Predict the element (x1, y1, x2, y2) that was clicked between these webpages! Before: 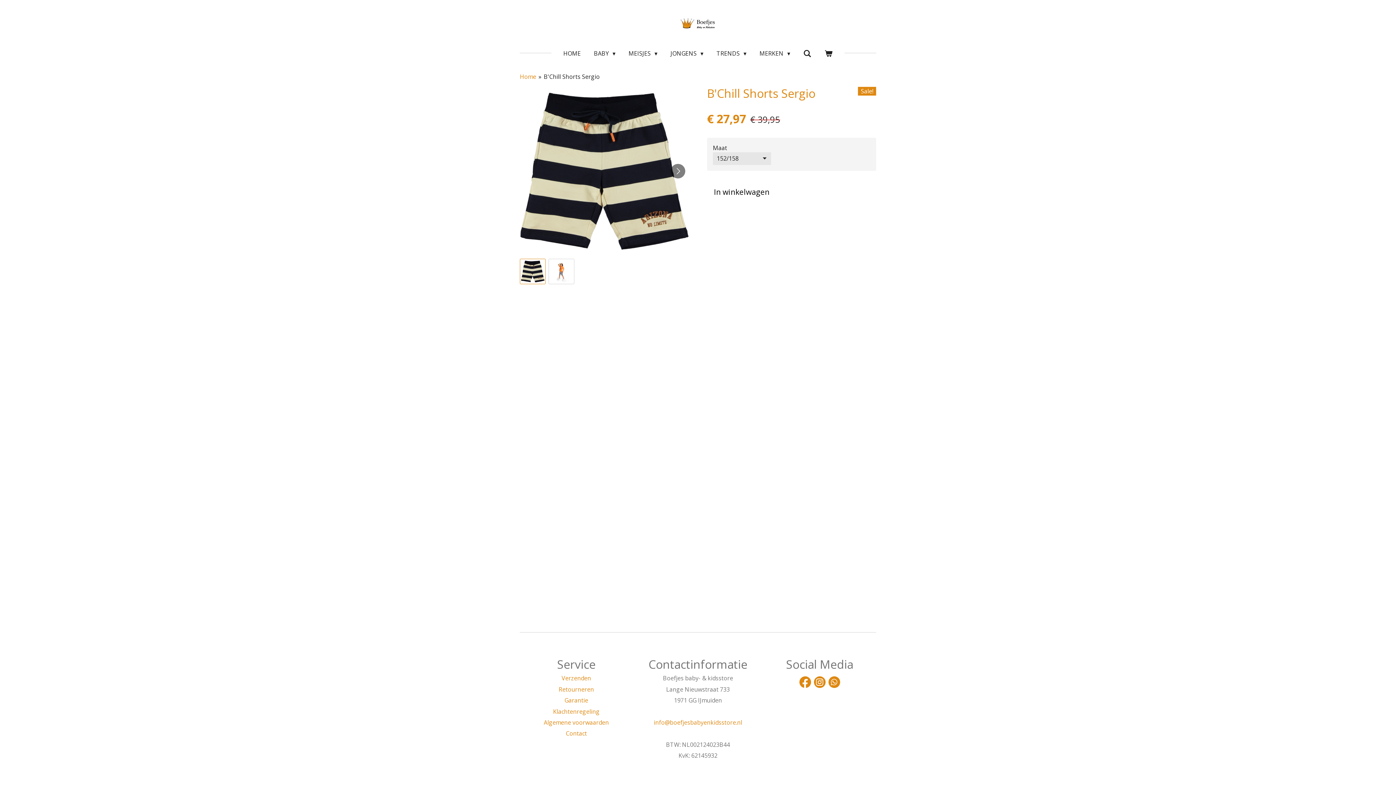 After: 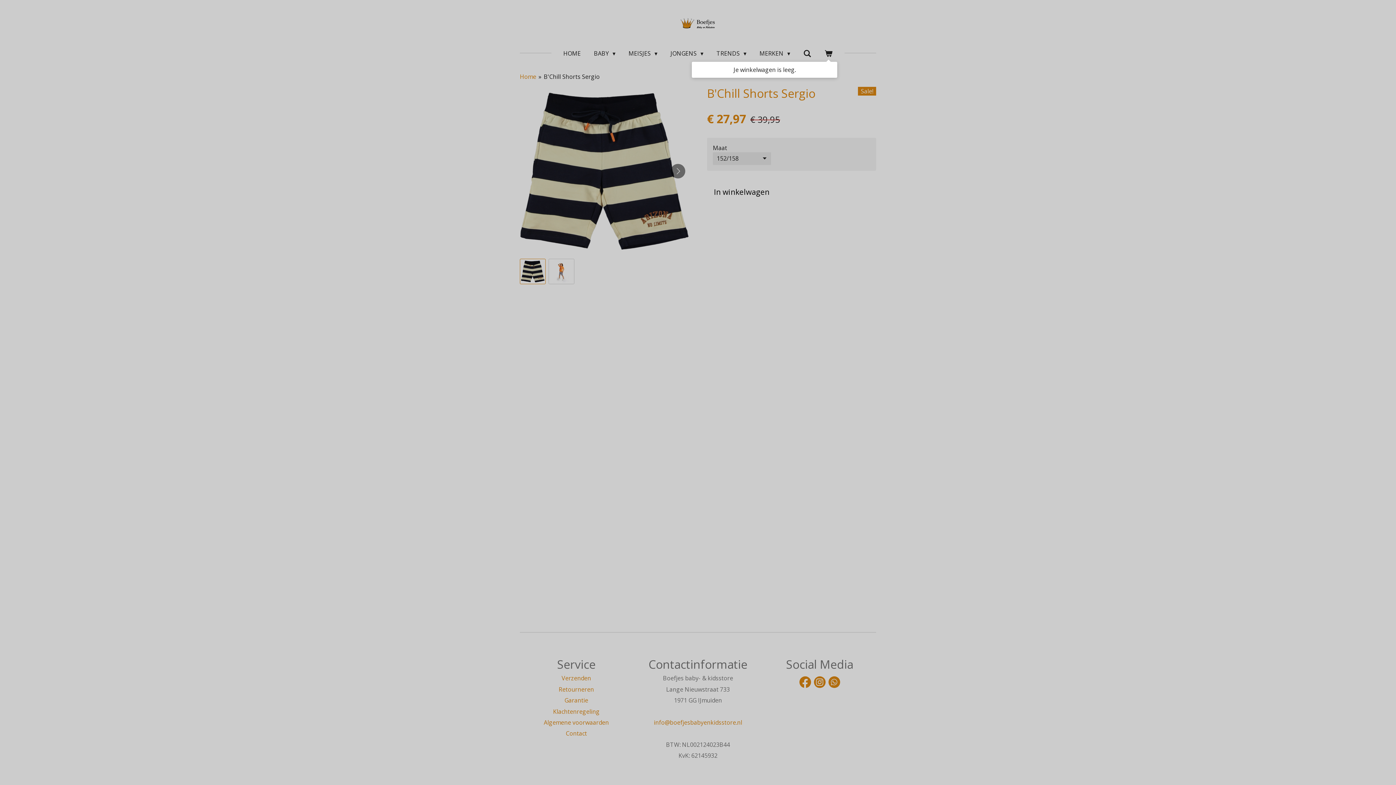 Action: bbox: (820, 47, 837, 59)